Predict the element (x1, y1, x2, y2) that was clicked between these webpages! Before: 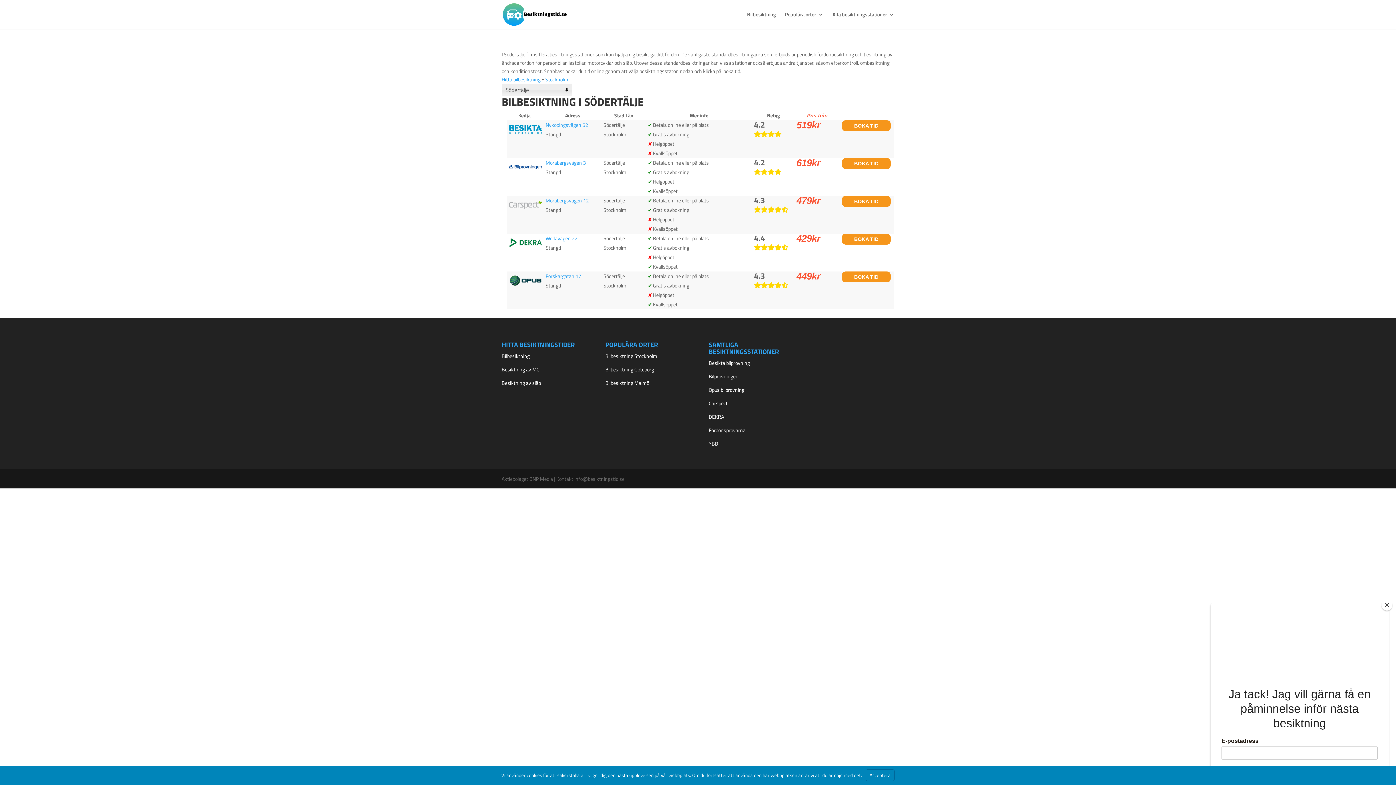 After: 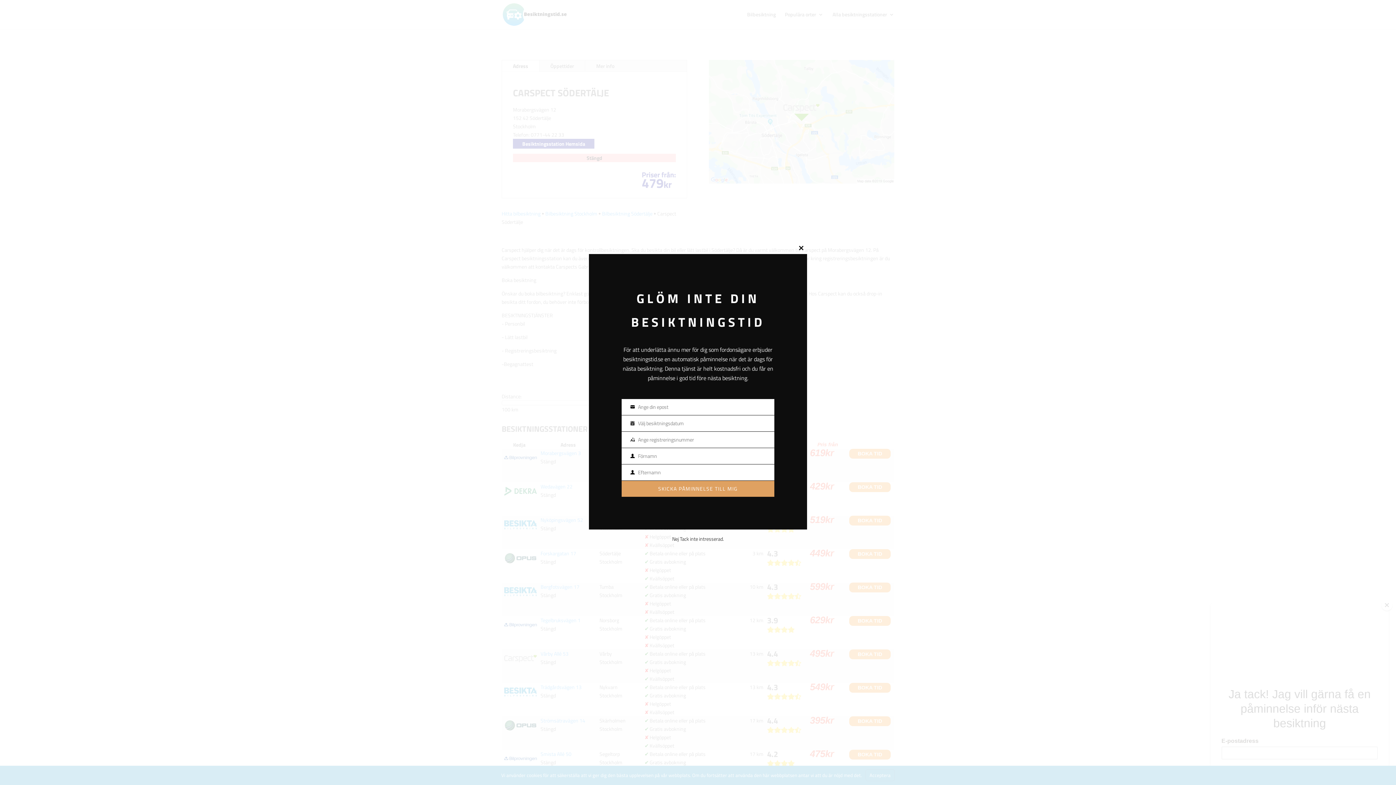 Action: label: Morabergsvägen 12 bbox: (545, 196, 589, 204)